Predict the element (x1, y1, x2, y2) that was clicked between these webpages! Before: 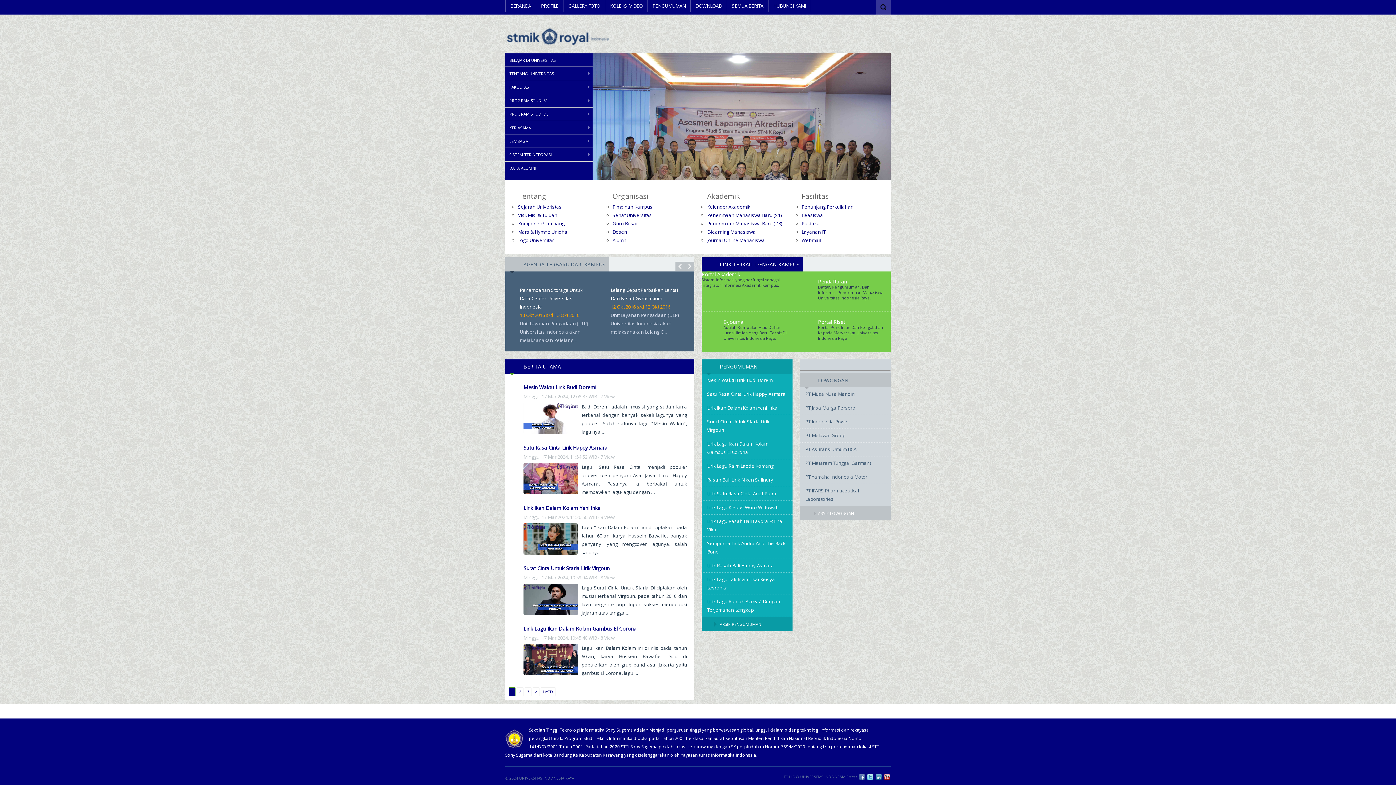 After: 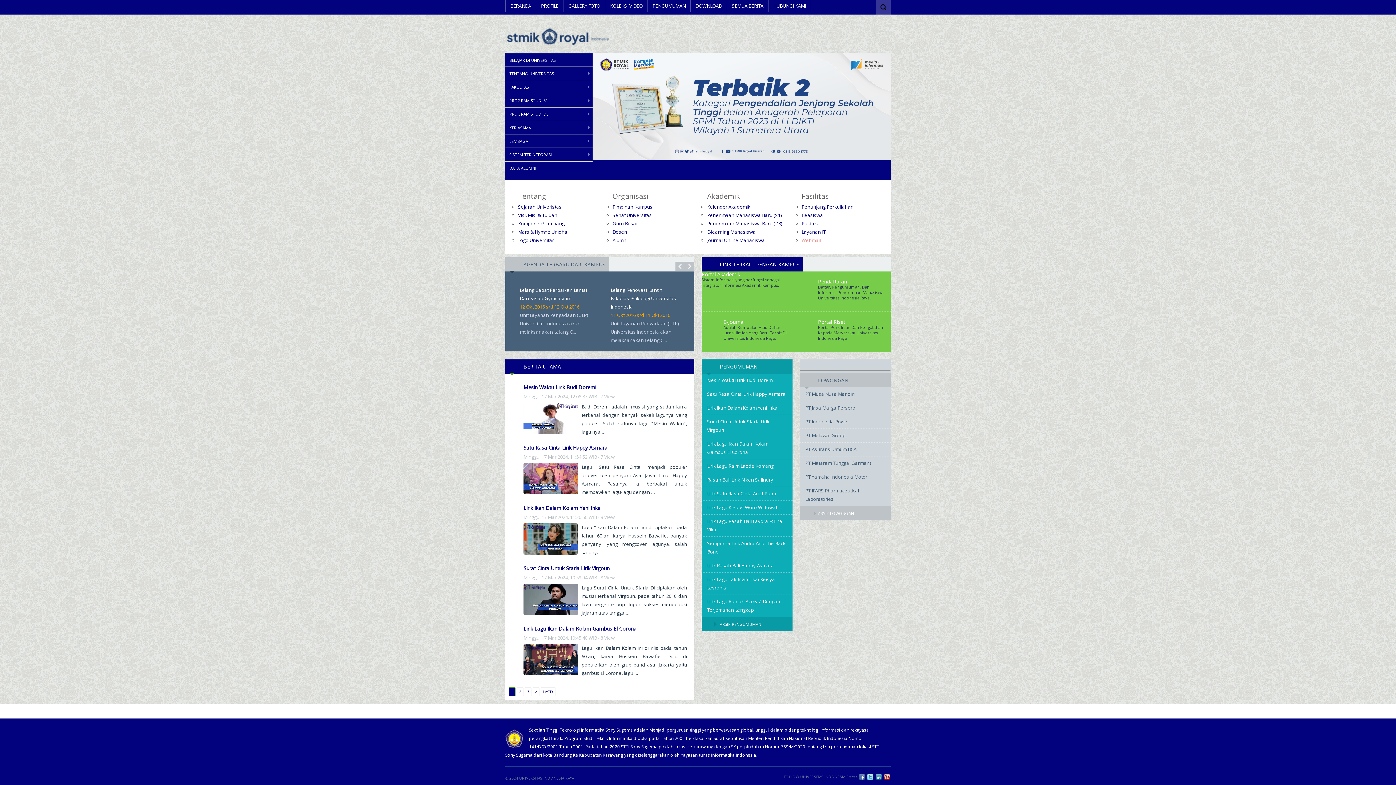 Action: label: Webmail bbox: (801, 237, 821, 243)